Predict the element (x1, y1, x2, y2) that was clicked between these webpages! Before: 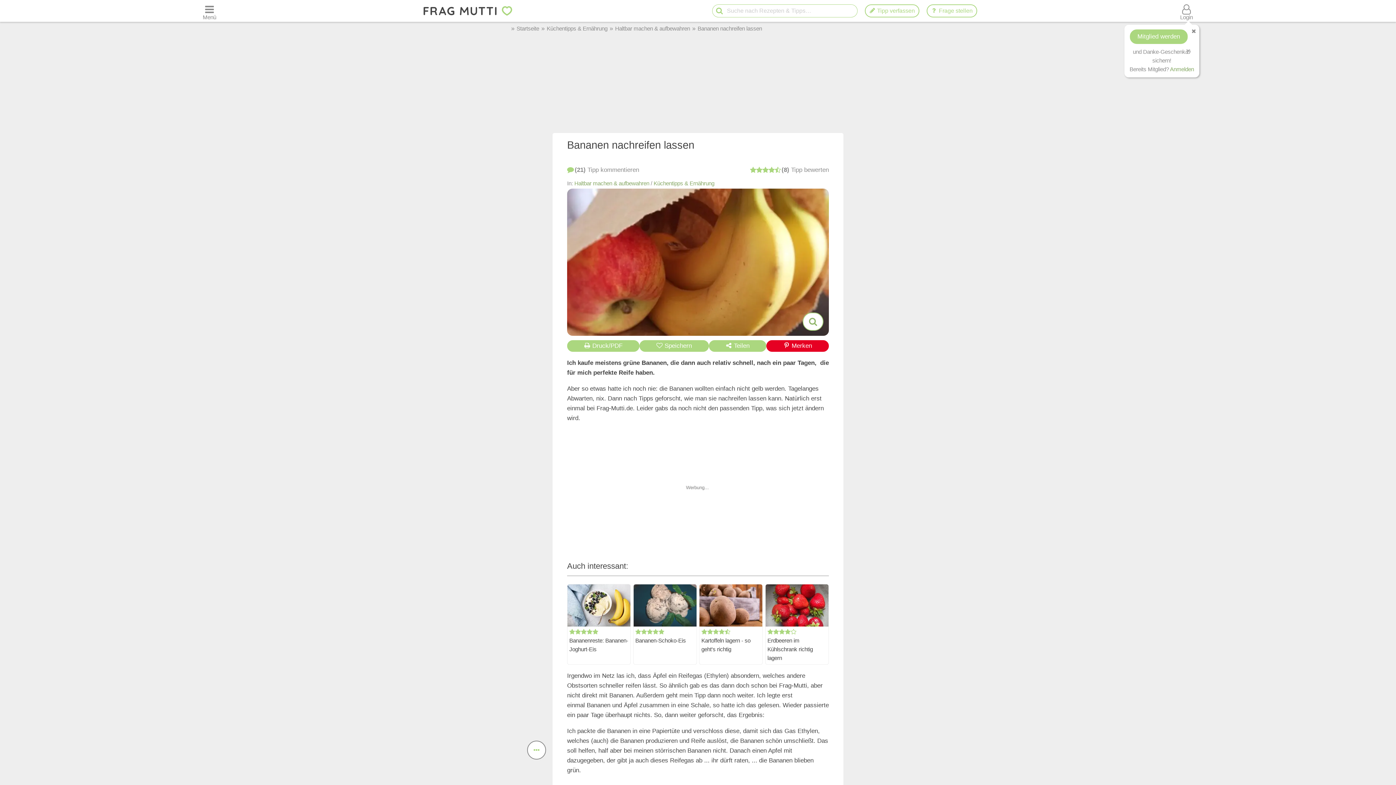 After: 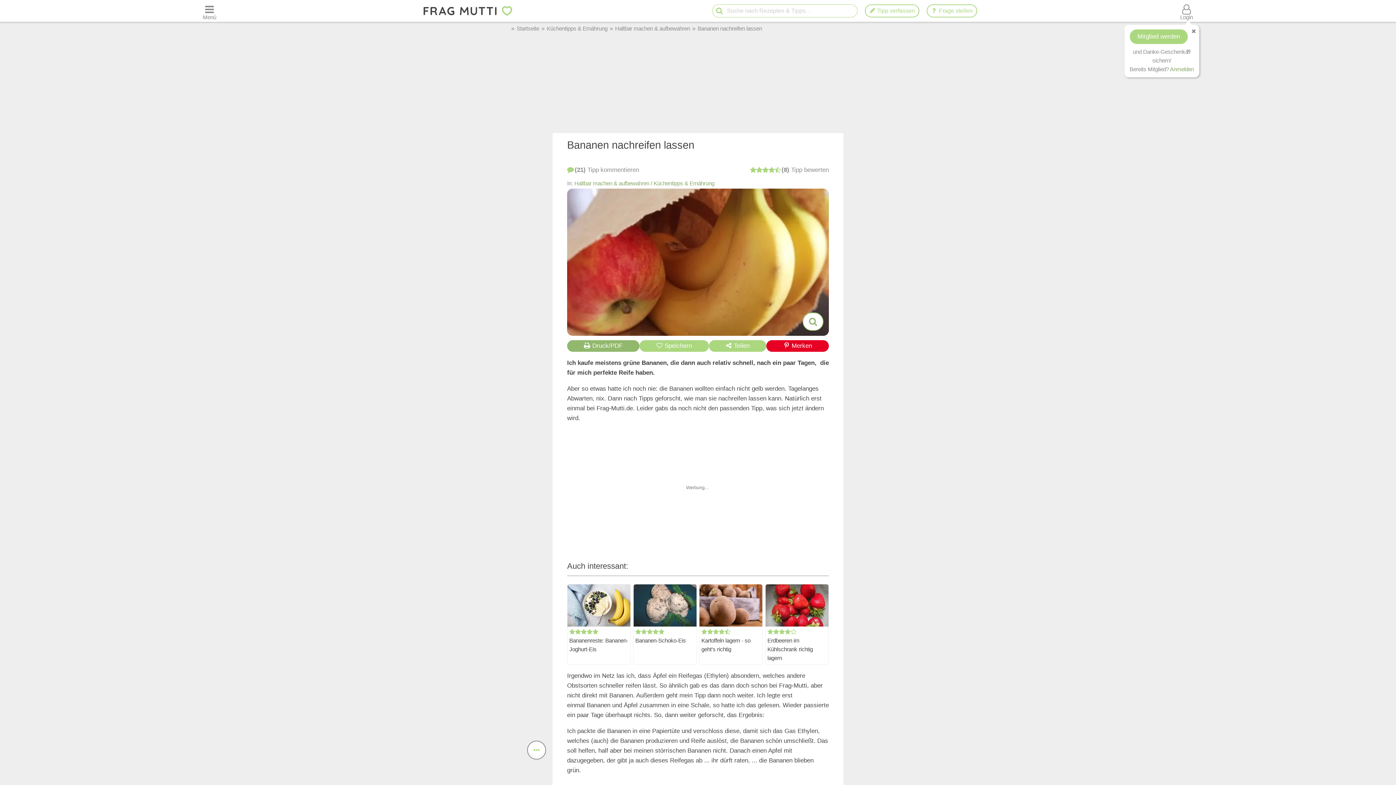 Action: bbox: (567, 340, 639, 352) label: Druck/PDF